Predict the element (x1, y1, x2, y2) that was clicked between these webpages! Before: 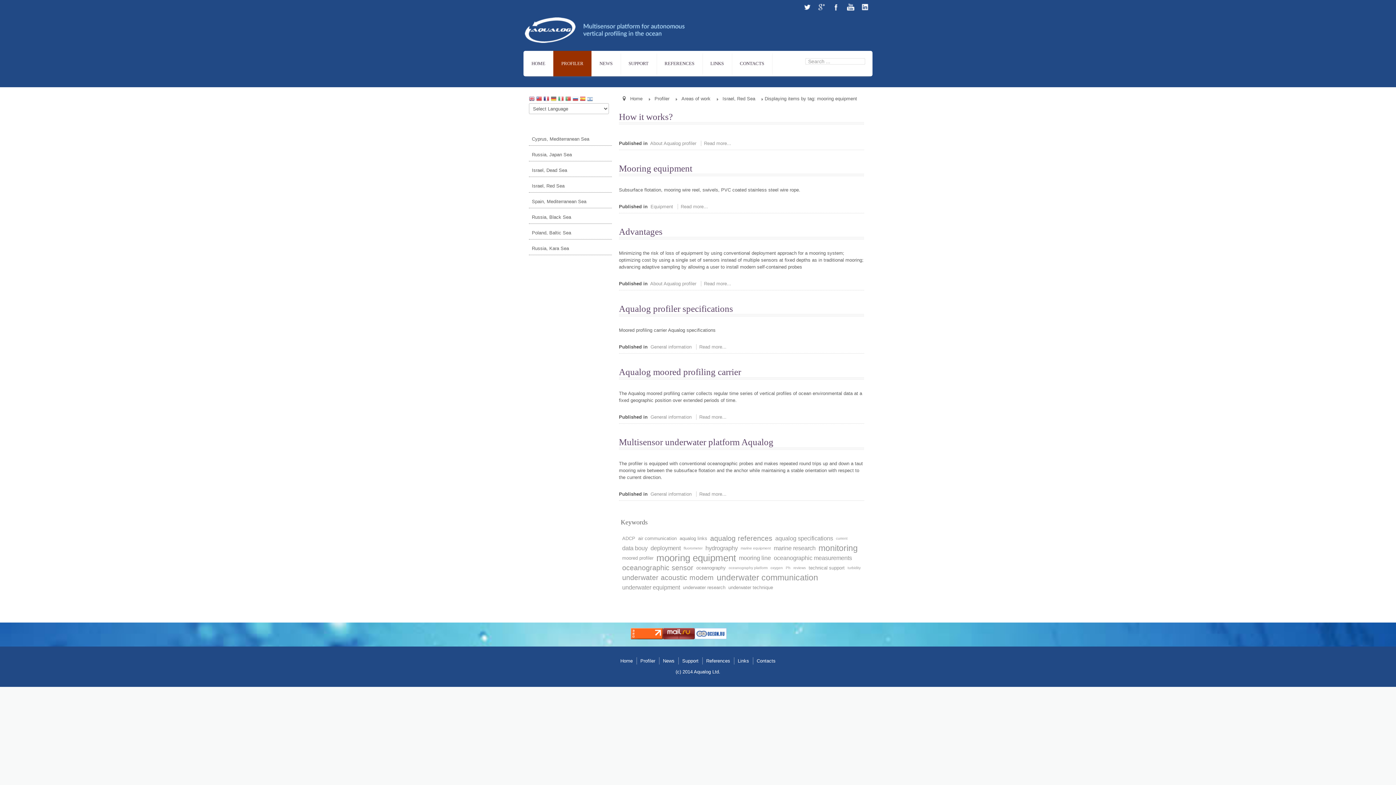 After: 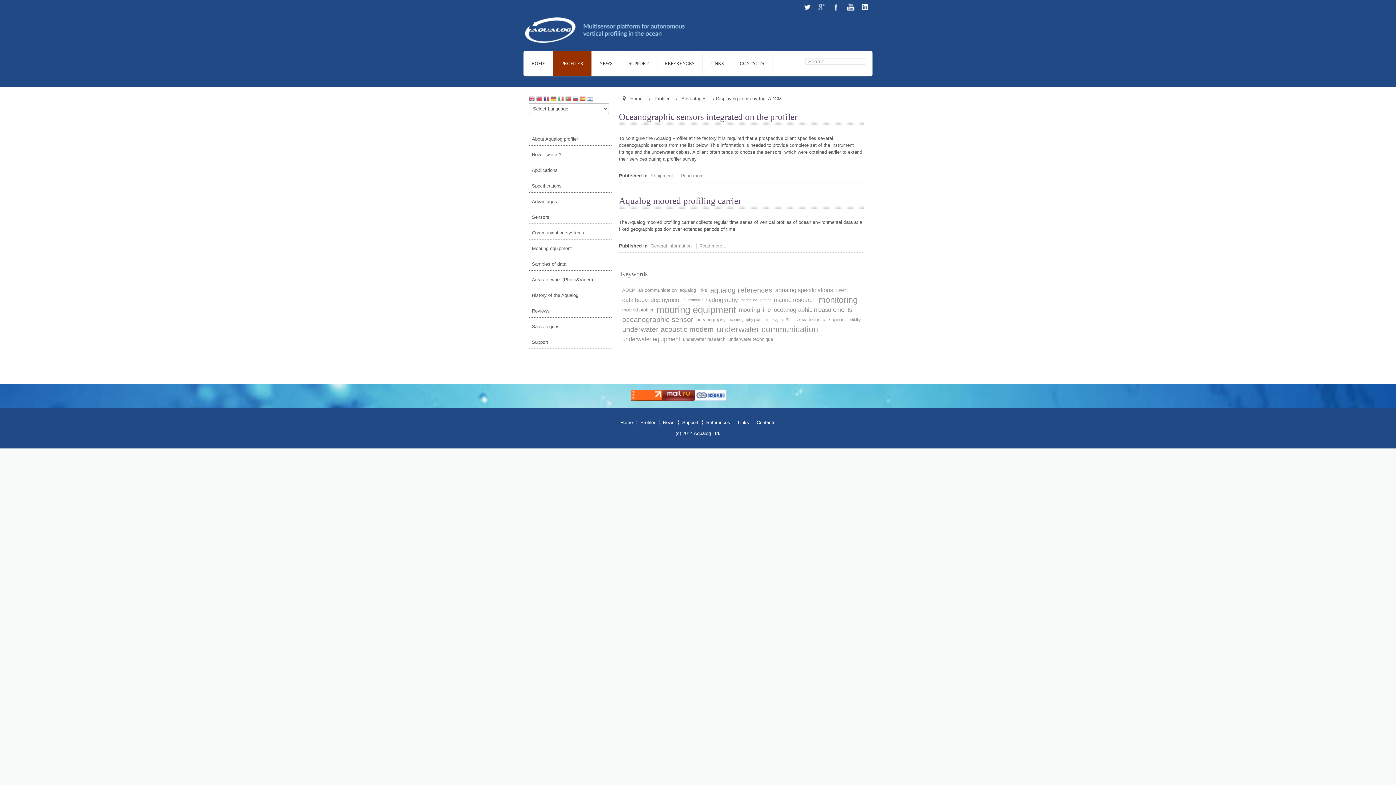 Action: label: oceanography bbox: (695, 563, 727, 572)